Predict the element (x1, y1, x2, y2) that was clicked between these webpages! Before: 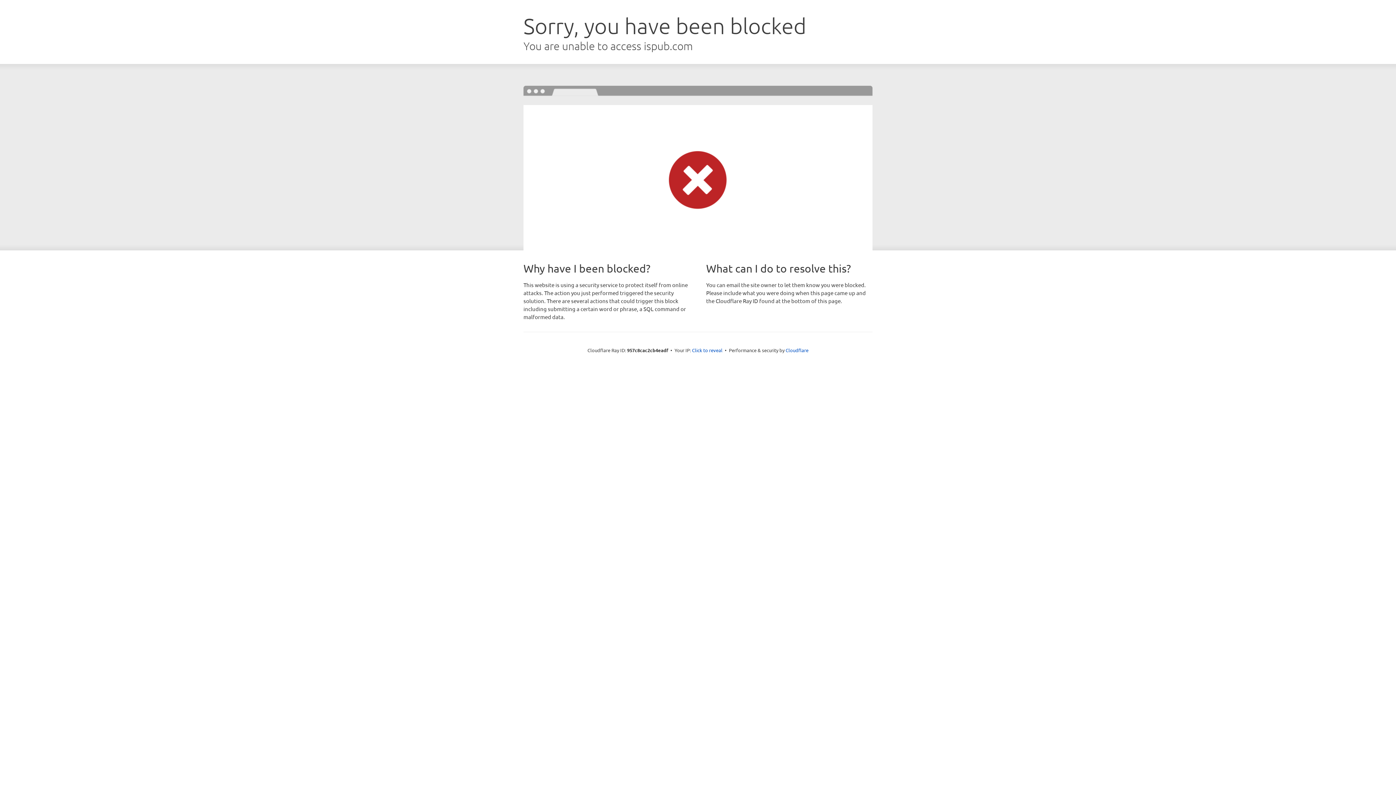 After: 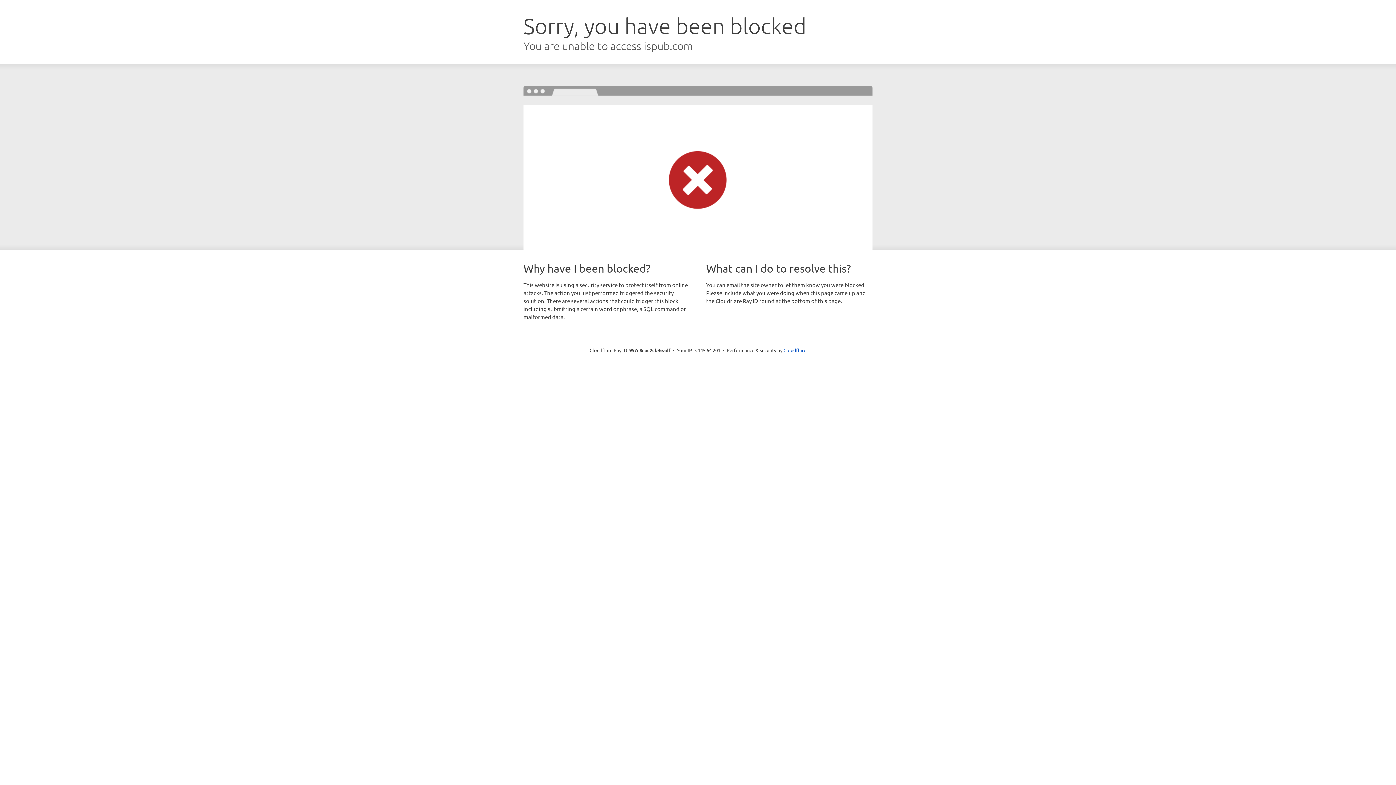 Action: label: Click to reveal bbox: (692, 346, 722, 353)